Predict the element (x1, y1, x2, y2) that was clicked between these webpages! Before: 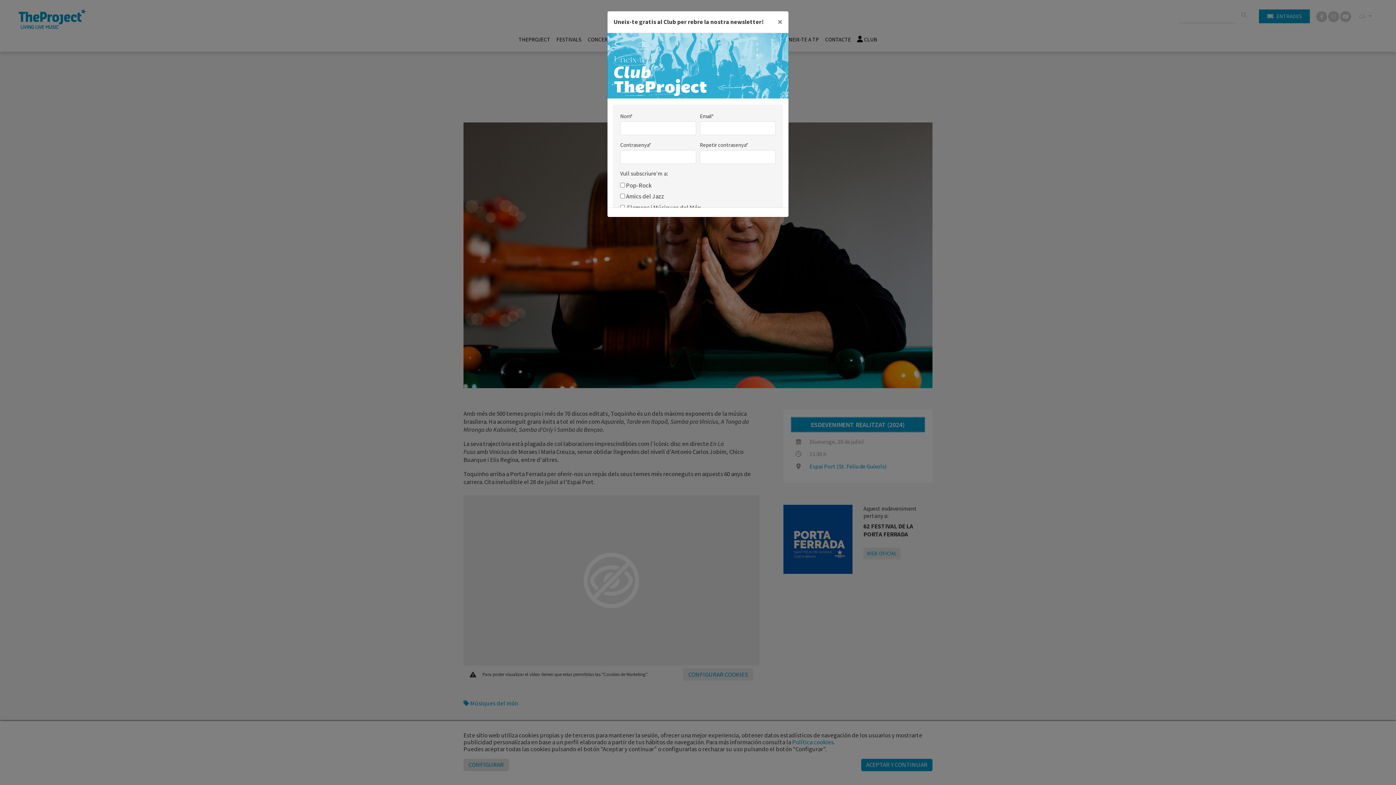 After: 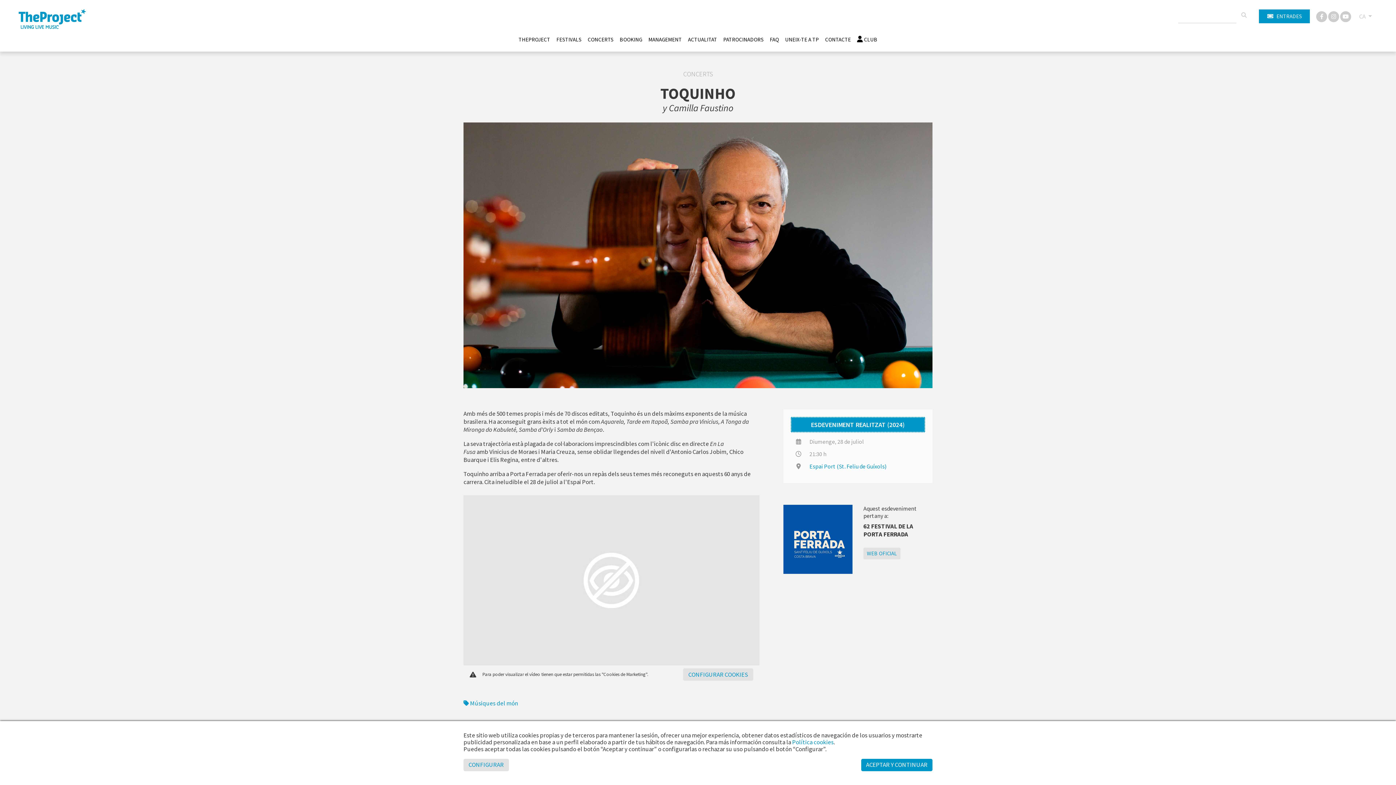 Action: label: Close bbox: (771, 11, 788, 32)